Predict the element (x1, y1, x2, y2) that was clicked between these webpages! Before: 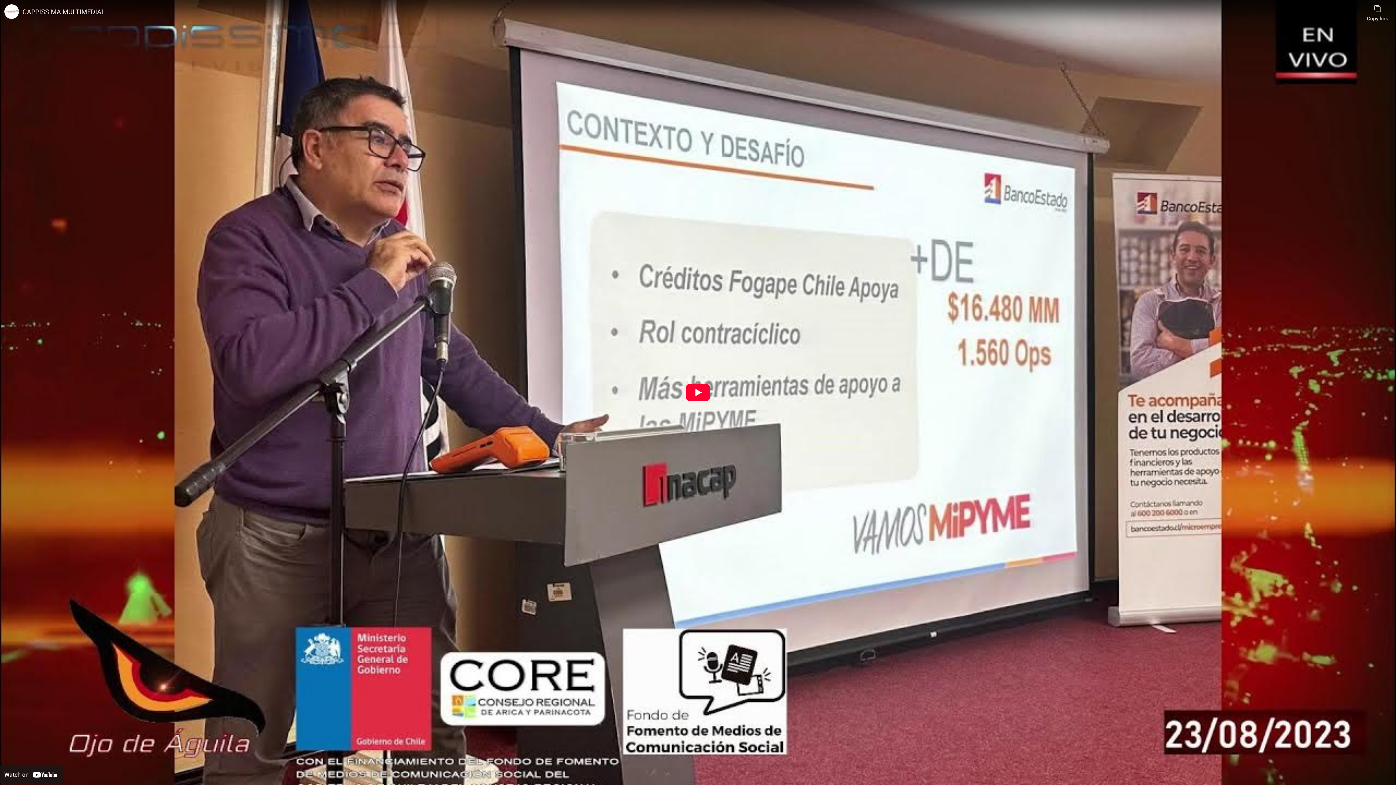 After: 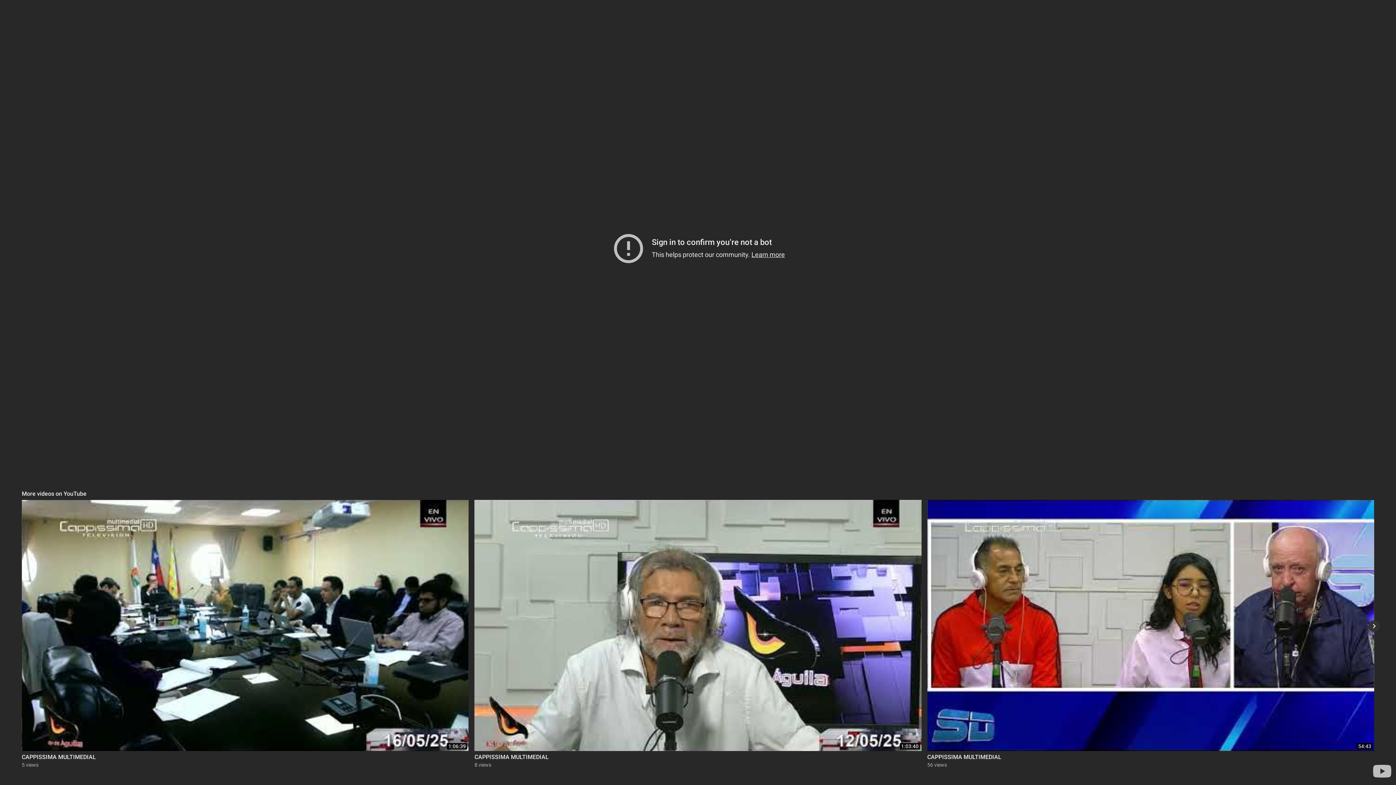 Action: label: Play bbox: (685, 384, 710, 401)